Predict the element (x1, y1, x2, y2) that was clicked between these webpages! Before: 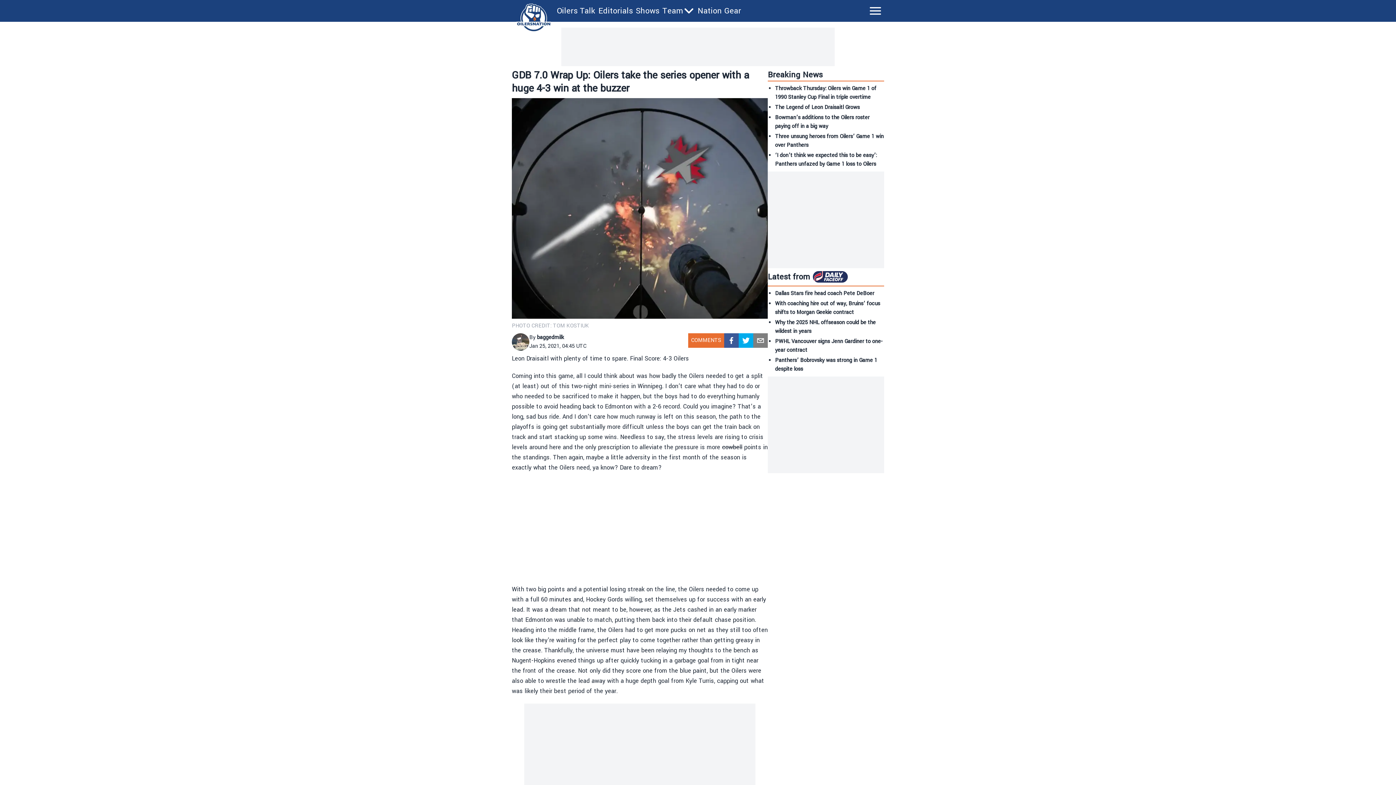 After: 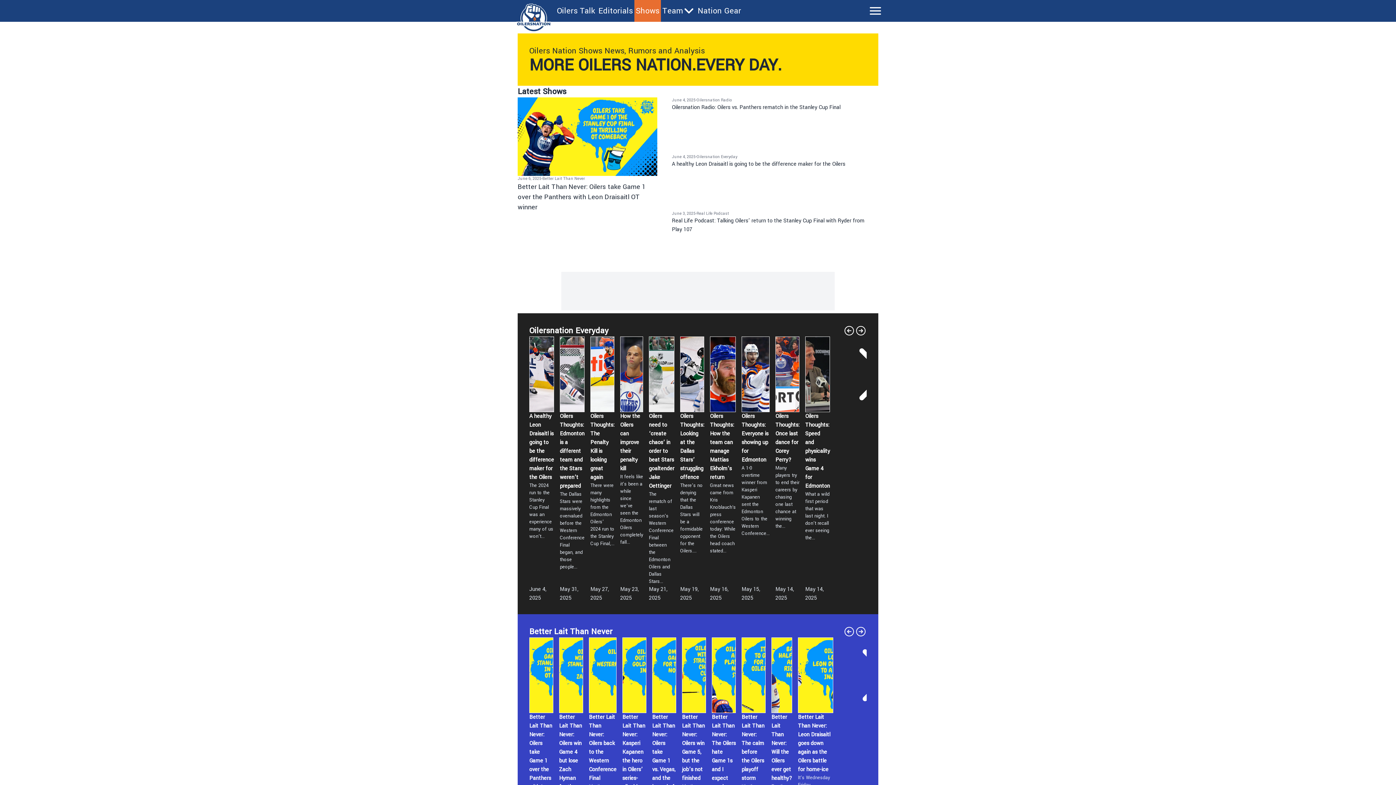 Action: label: Shows bbox: (636, 5, 659, 16)